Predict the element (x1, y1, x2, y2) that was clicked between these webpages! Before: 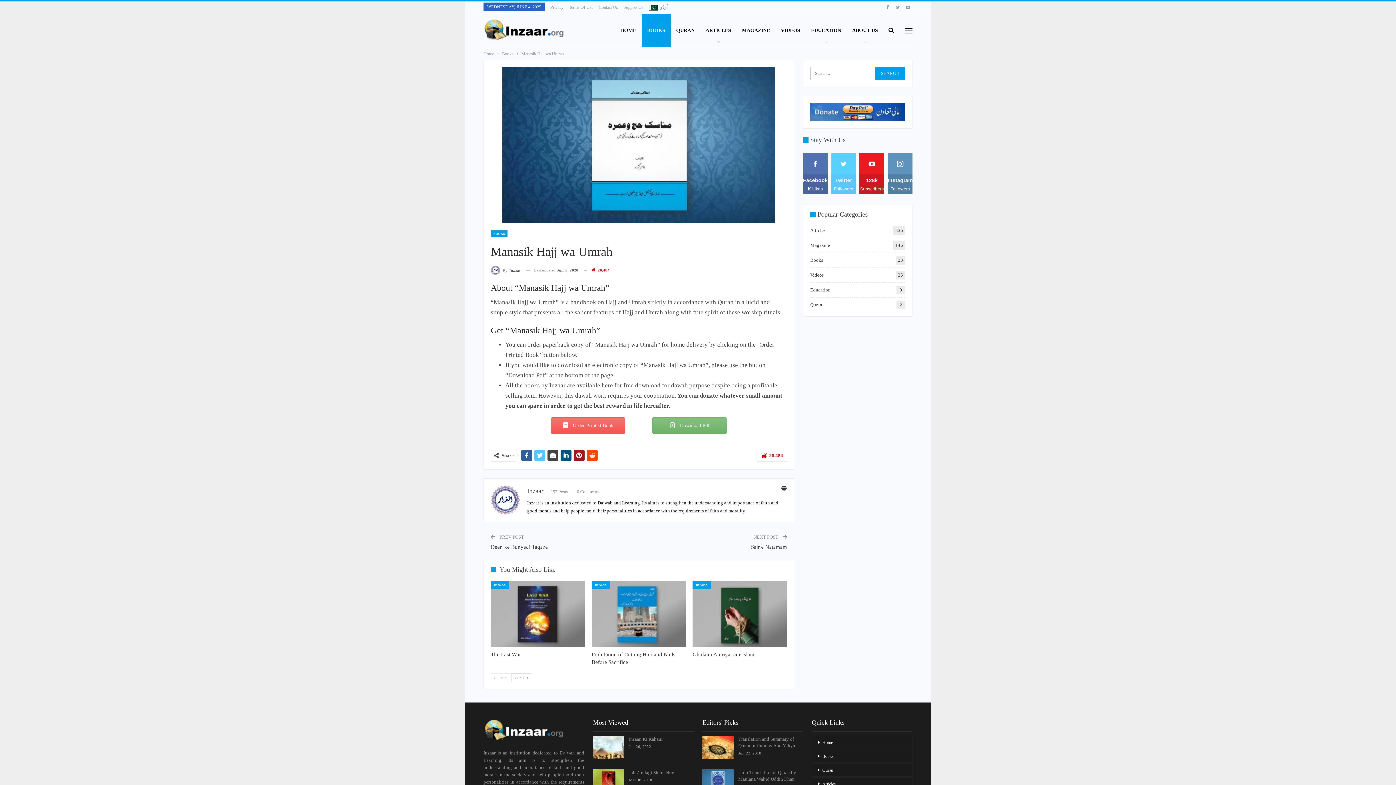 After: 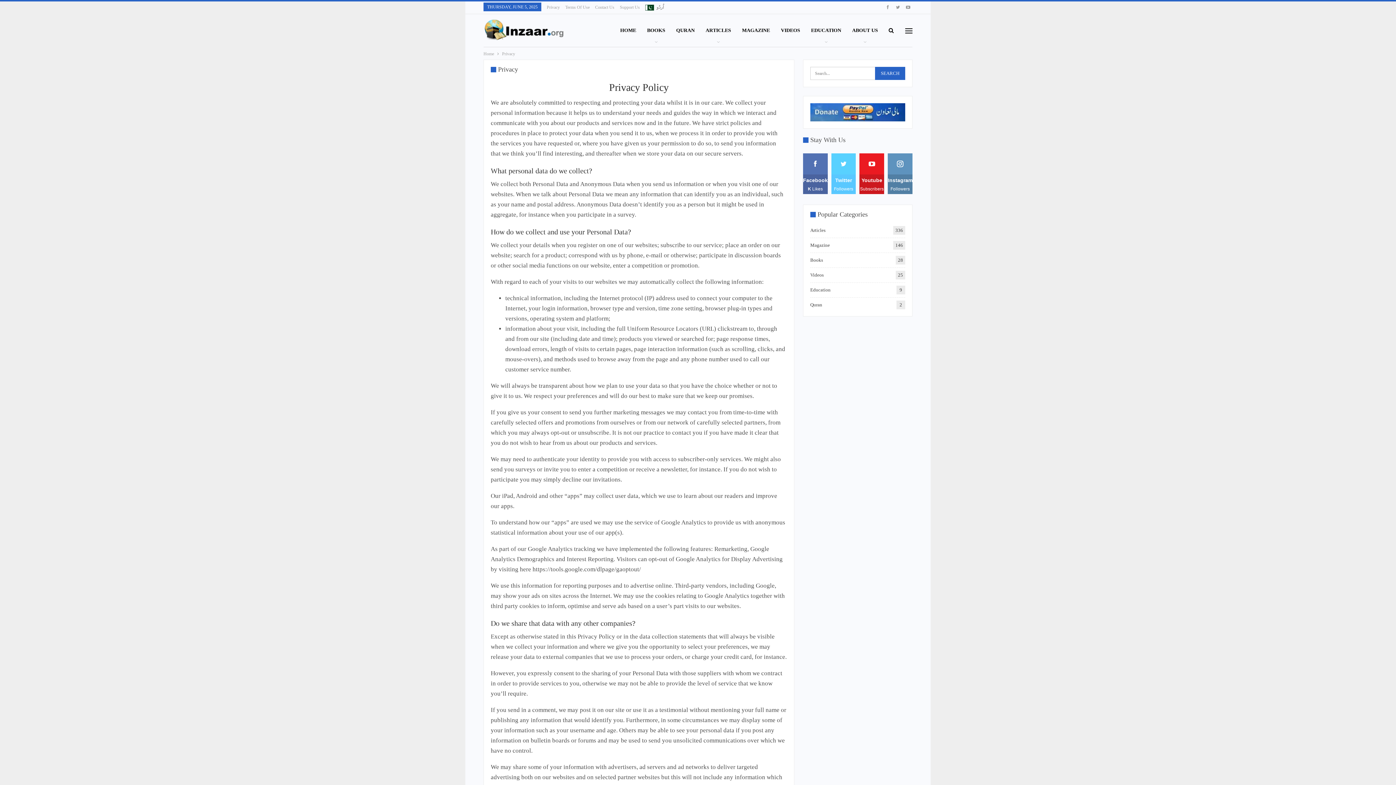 Action: label: Privacy bbox: (550, 4, 563, 9)